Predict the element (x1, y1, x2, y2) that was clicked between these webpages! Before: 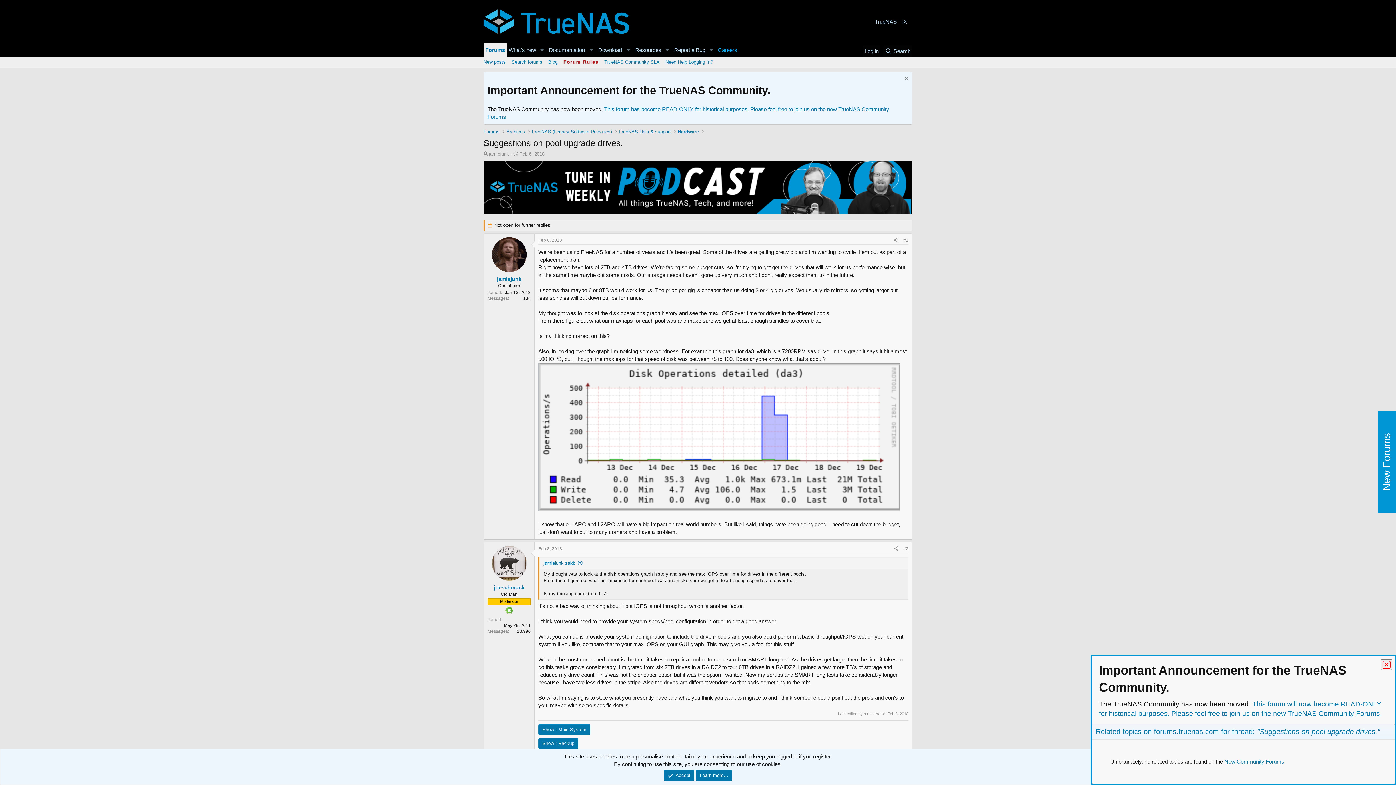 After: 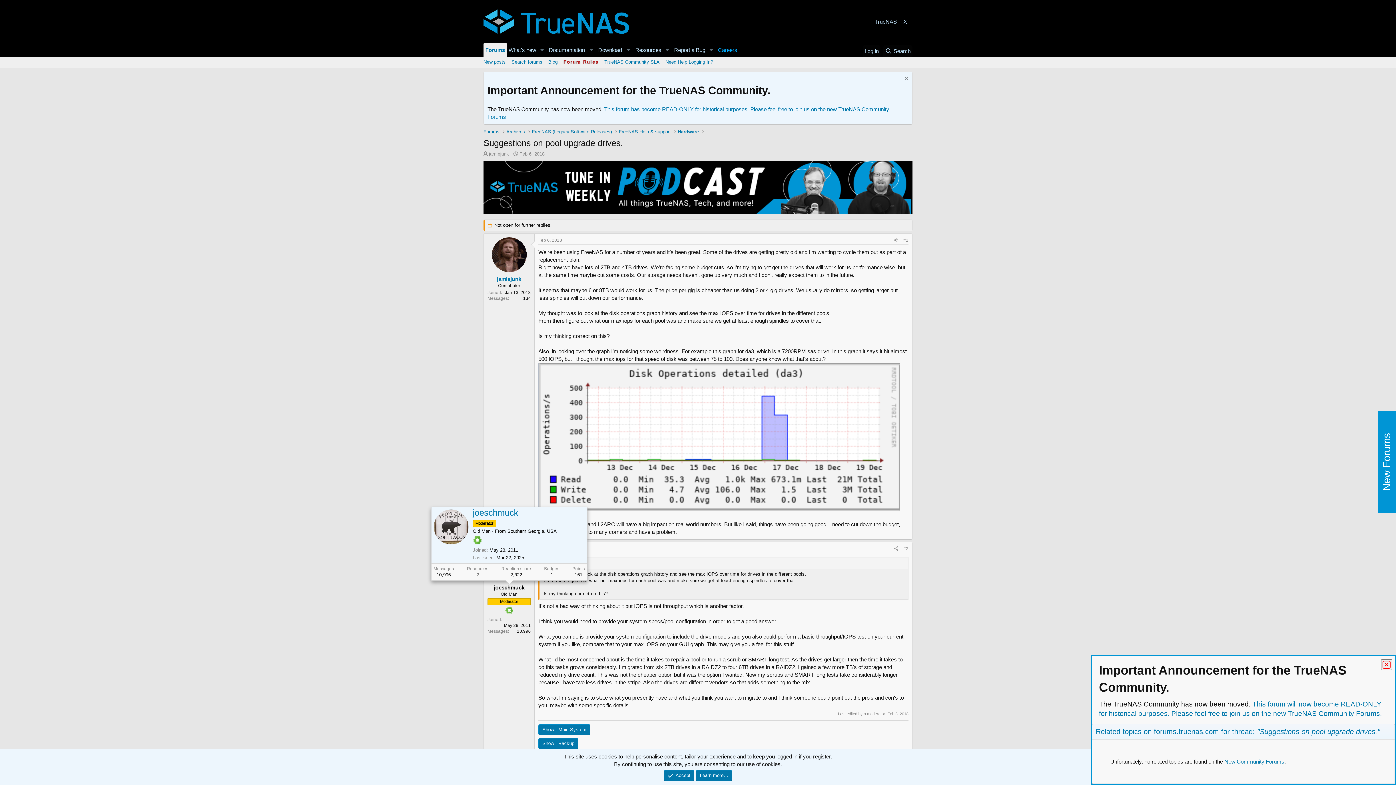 Action: label: joeschmuck bbox: (494, 584, 524, 590)